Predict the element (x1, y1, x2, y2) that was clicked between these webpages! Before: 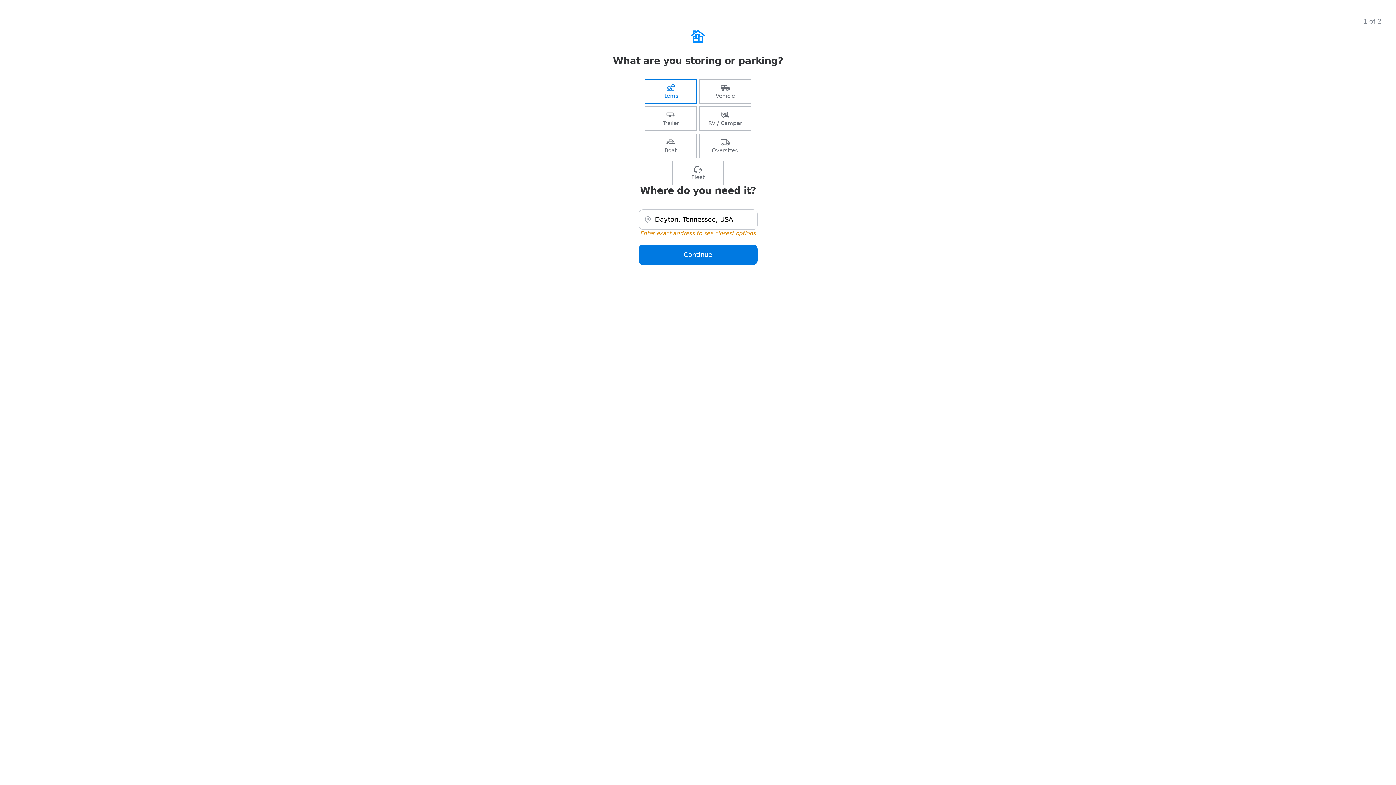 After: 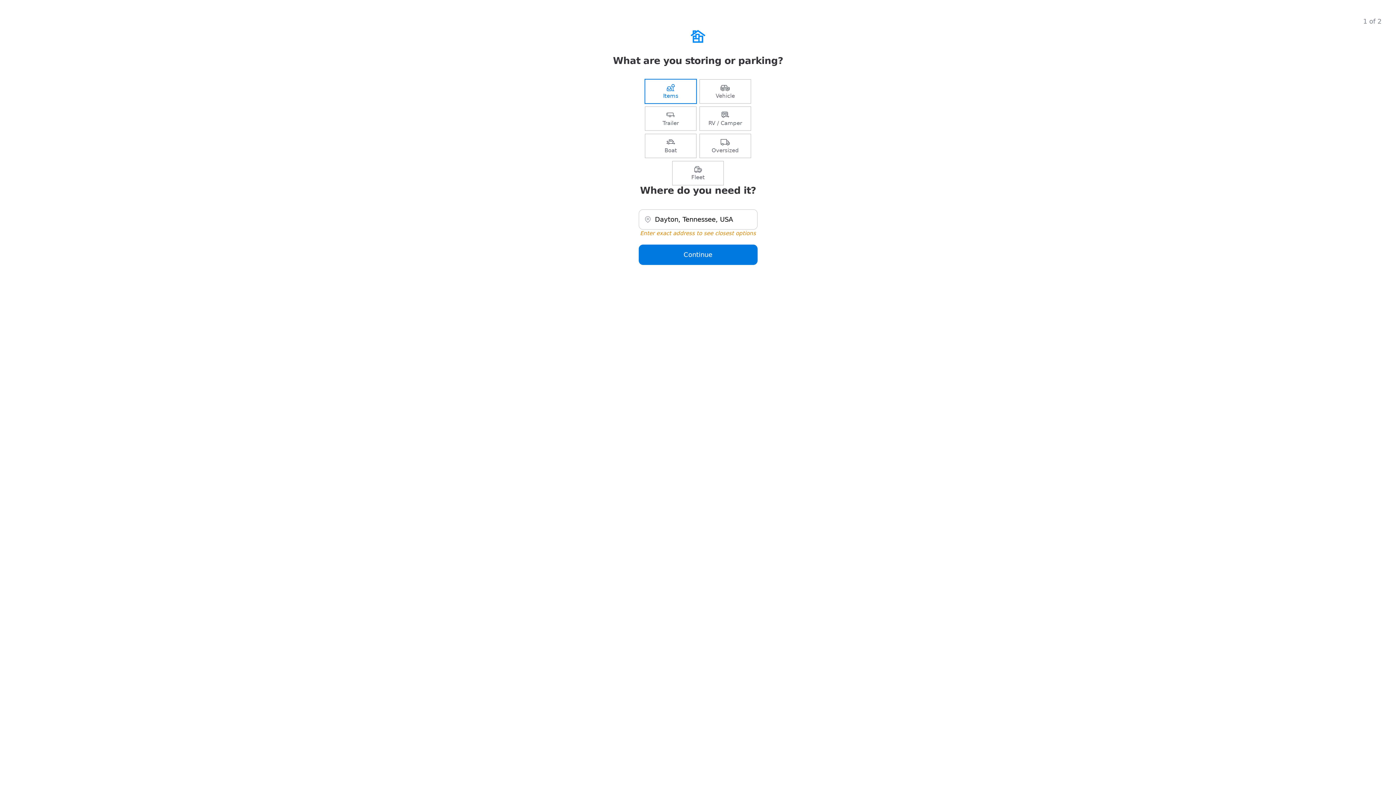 Action: label: RV / Camper bbox: (700, 106, 750, 130)